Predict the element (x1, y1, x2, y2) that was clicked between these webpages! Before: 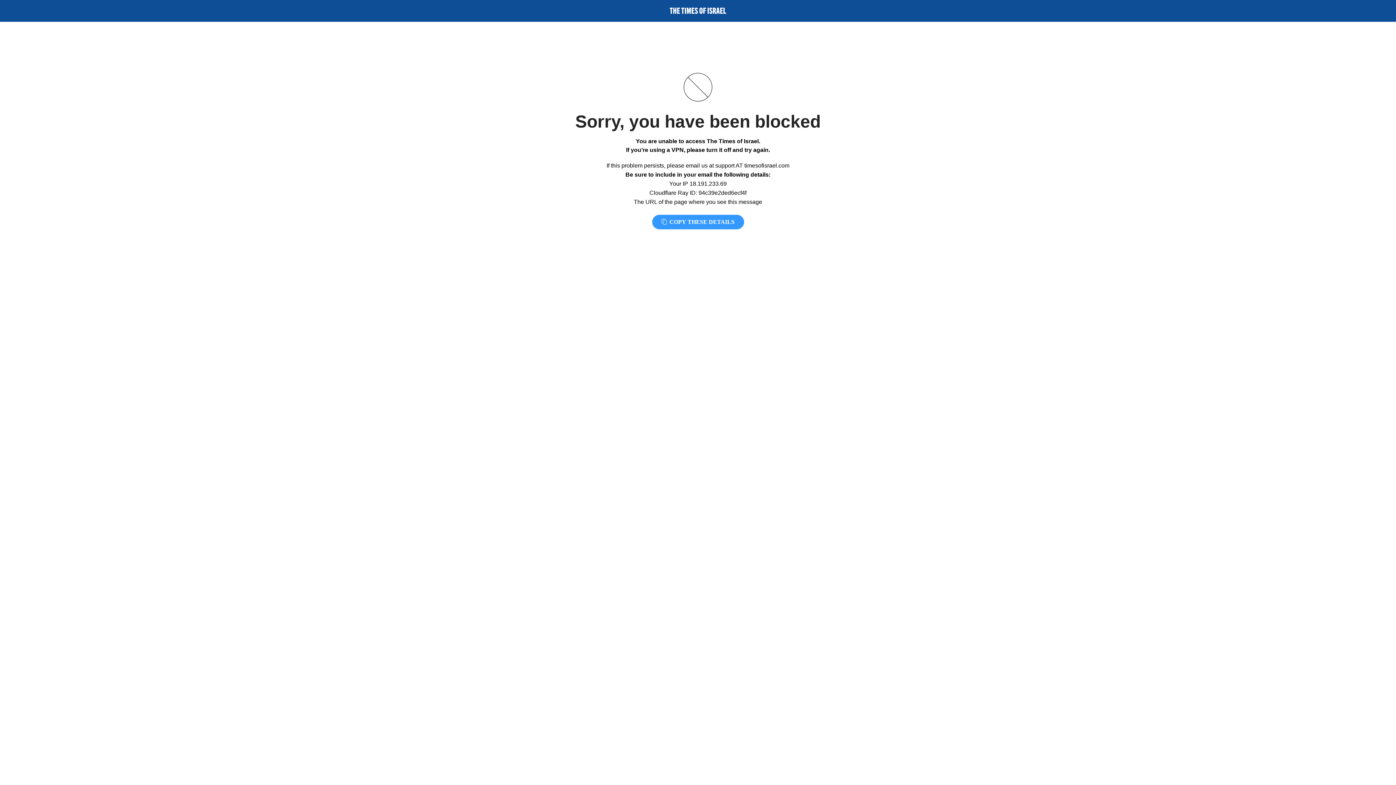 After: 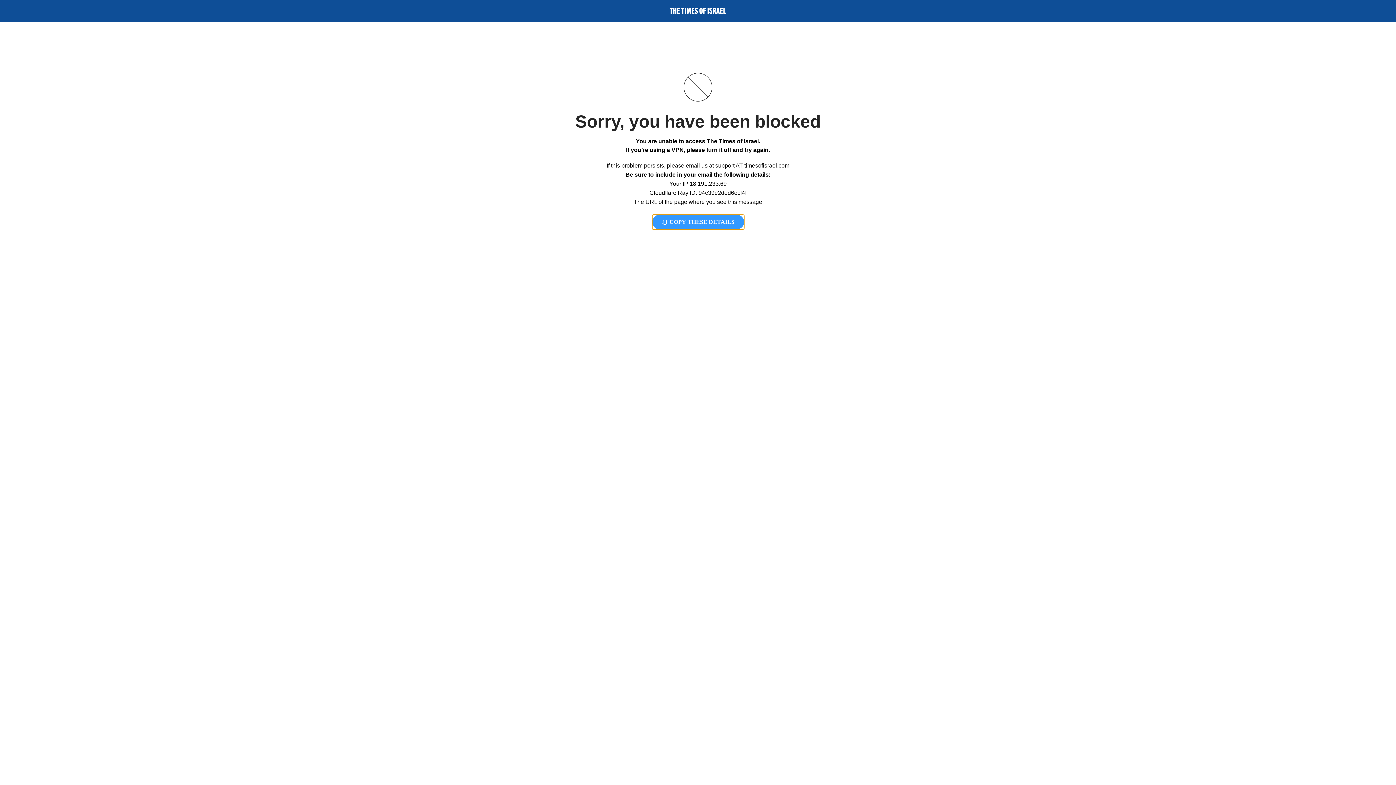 Action: label:  COPY THESE DETAILS bbox: (652, 214, 744, 229)